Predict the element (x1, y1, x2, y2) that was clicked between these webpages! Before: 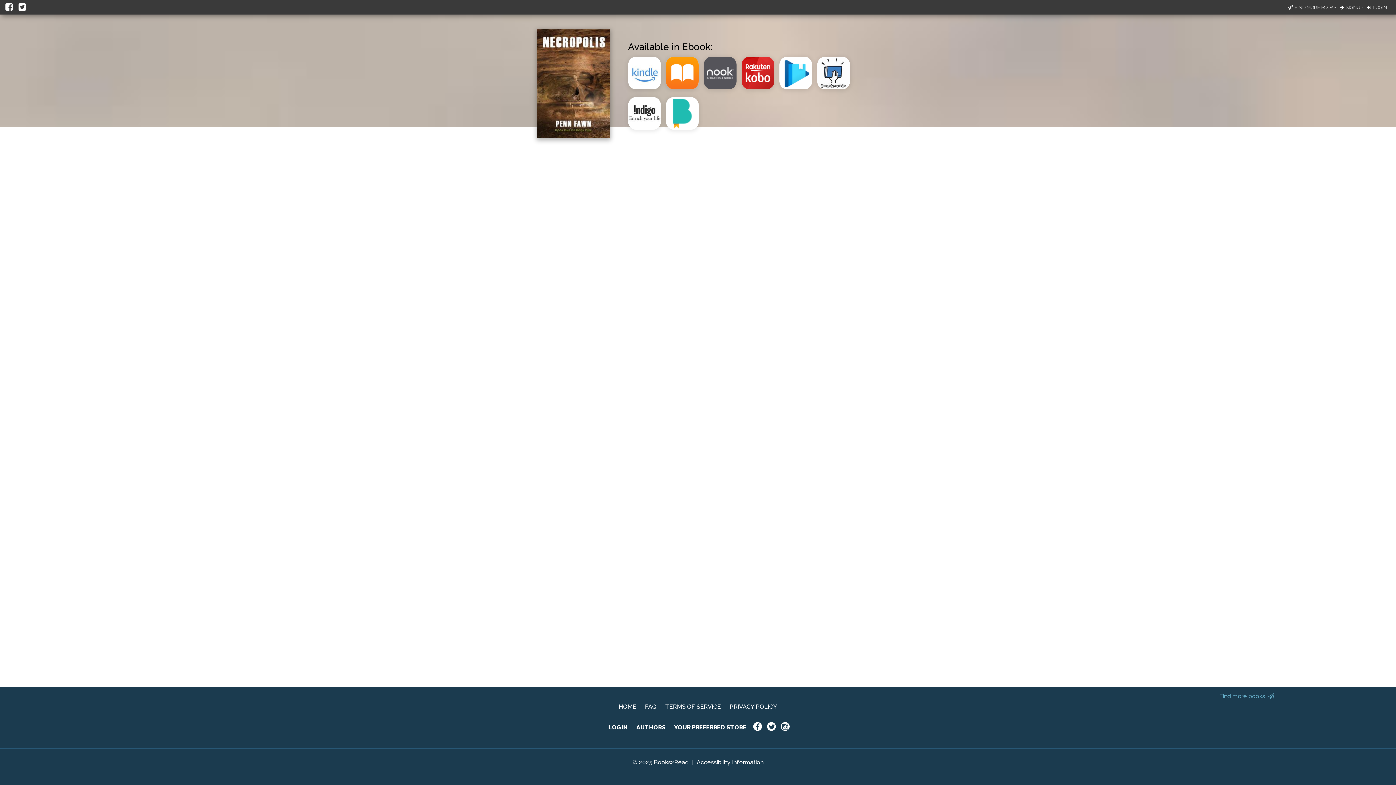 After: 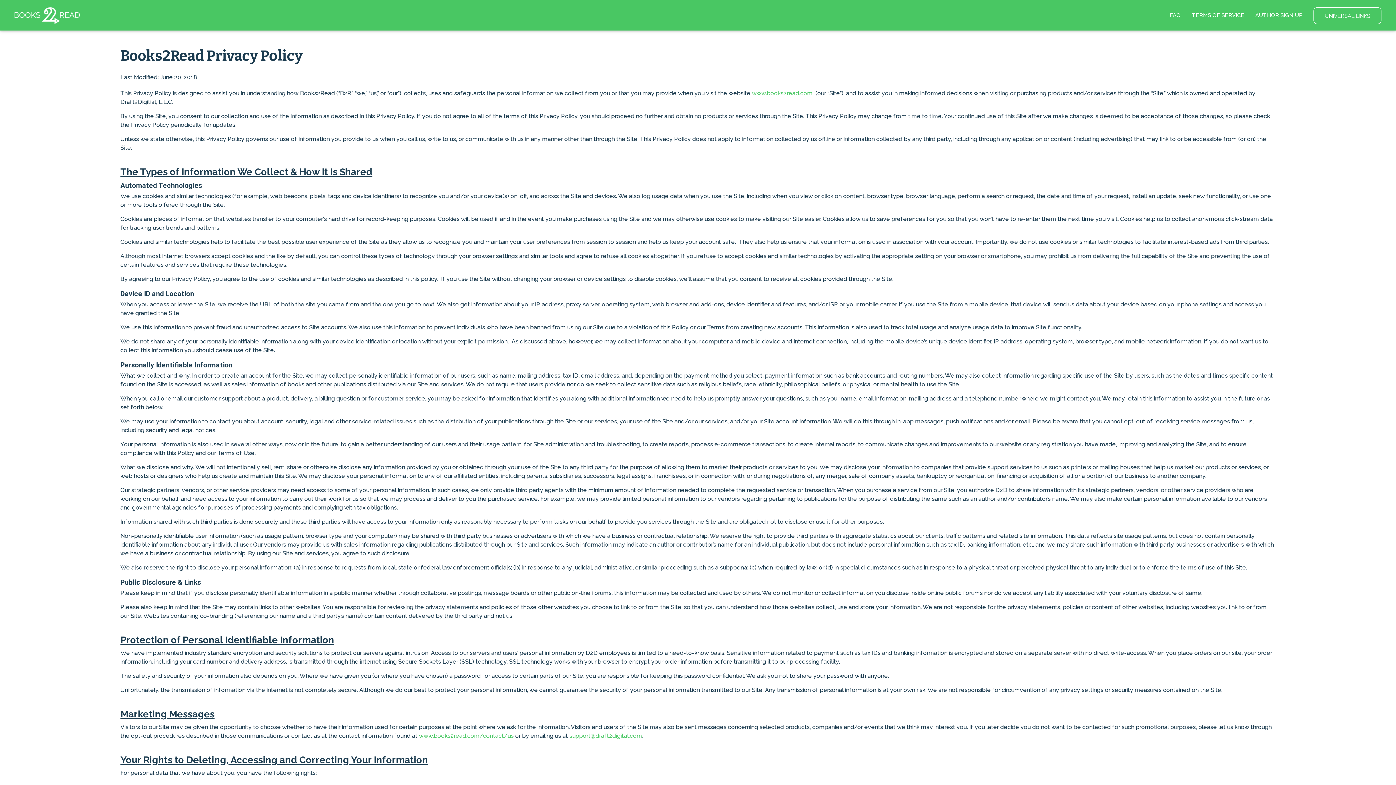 Action: label: PRIVACY POLICY bbox: (729, 703, 777, 710)